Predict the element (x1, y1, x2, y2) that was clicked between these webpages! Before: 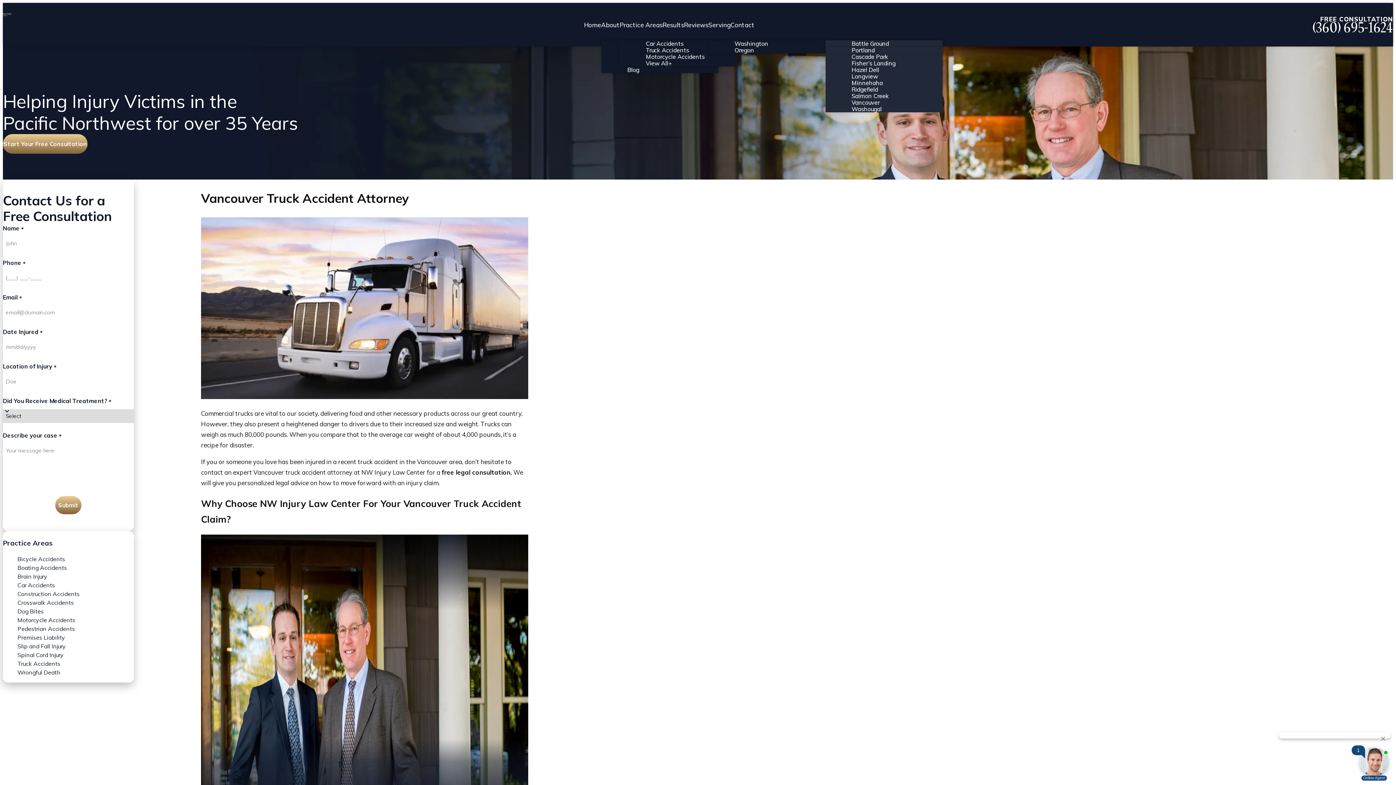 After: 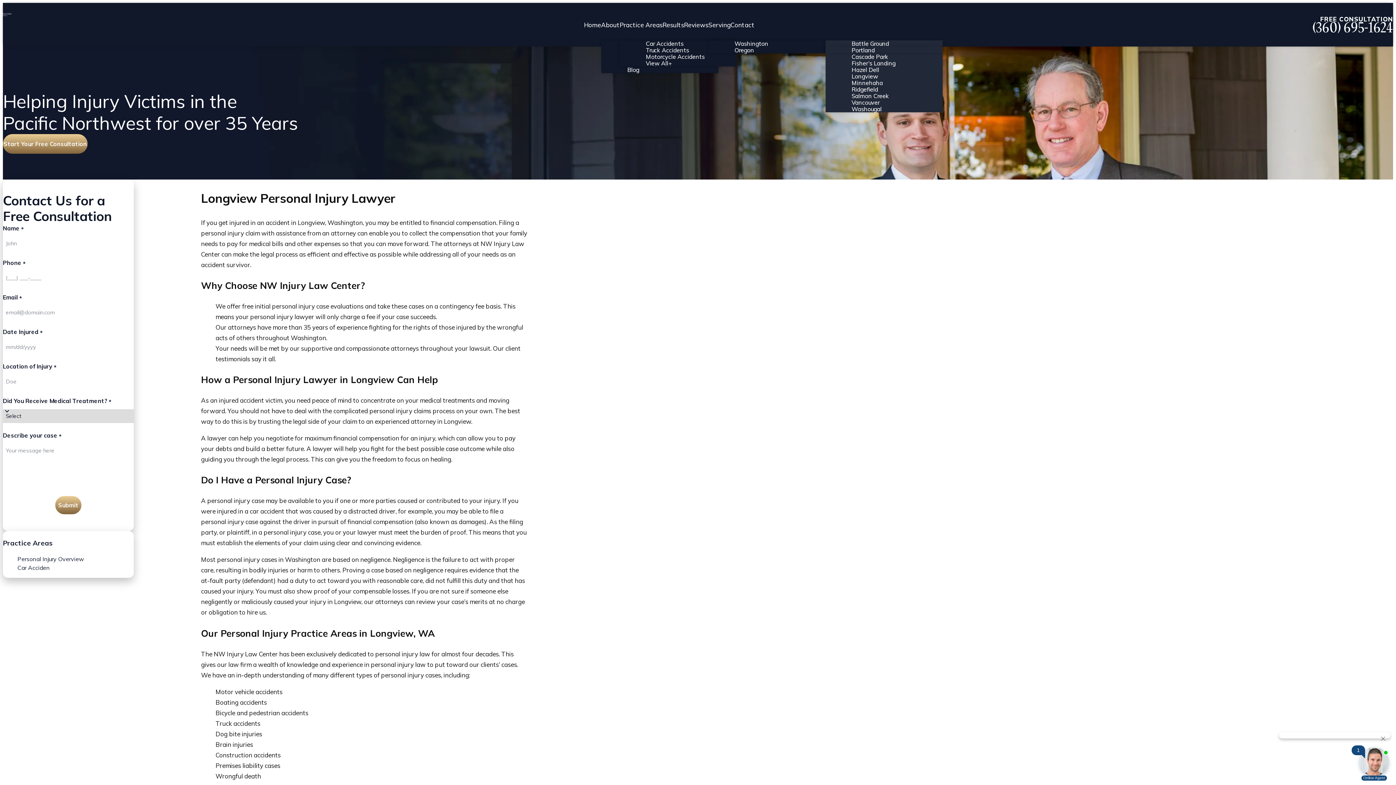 Action: label: Longview bbox: (851, 73, 931, 79)